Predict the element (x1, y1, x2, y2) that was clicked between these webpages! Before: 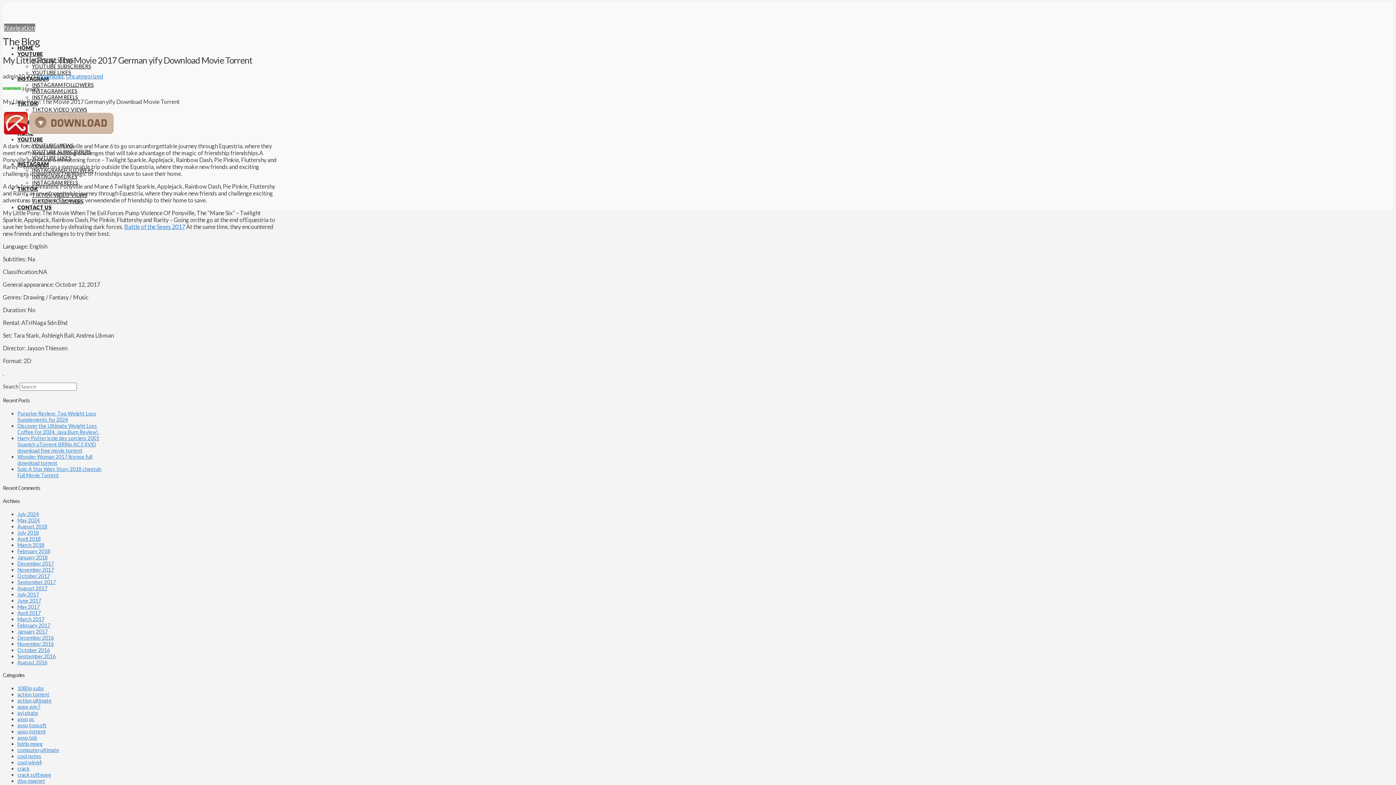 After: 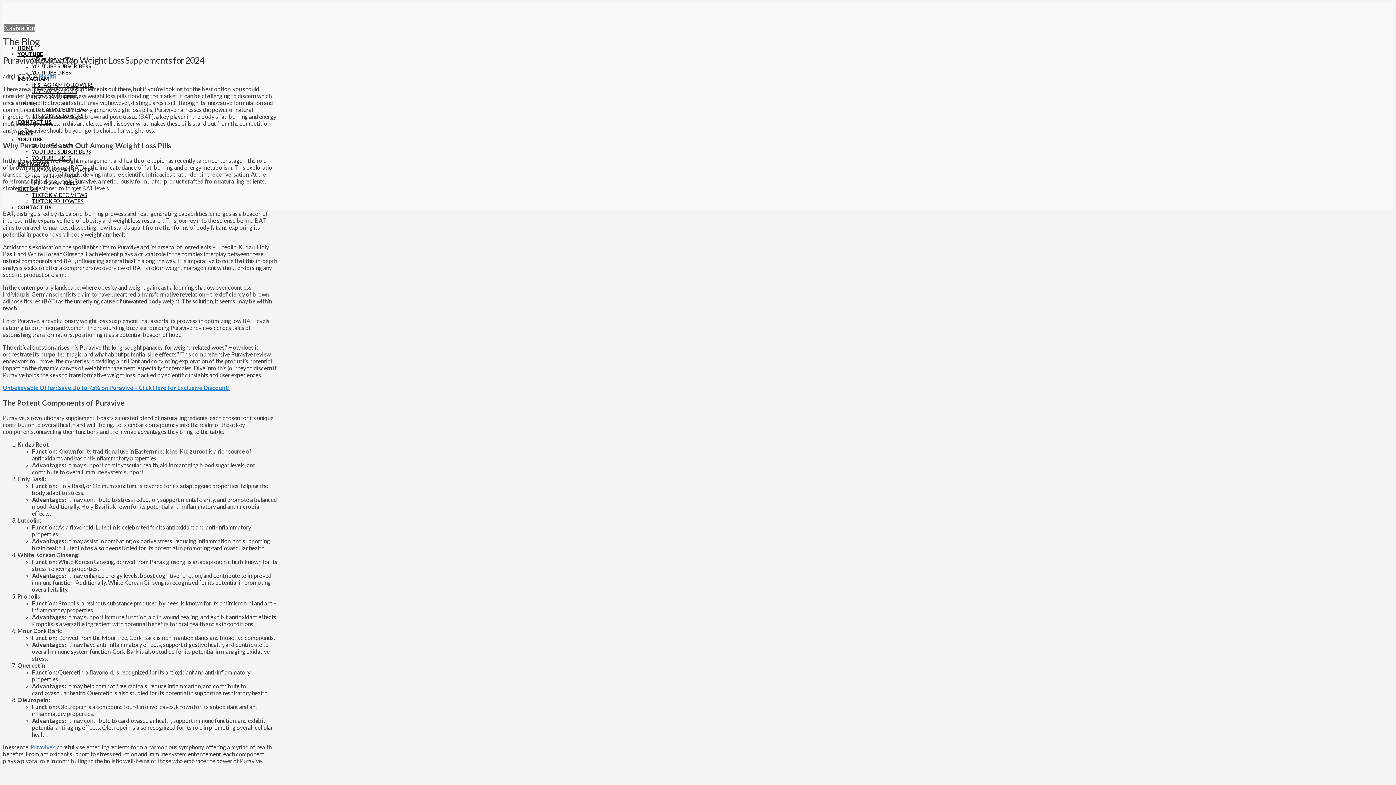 Action: bbox: (17, 410, 96, 422) label: Puravive Review: Top Weight Loss Supplements for 2024